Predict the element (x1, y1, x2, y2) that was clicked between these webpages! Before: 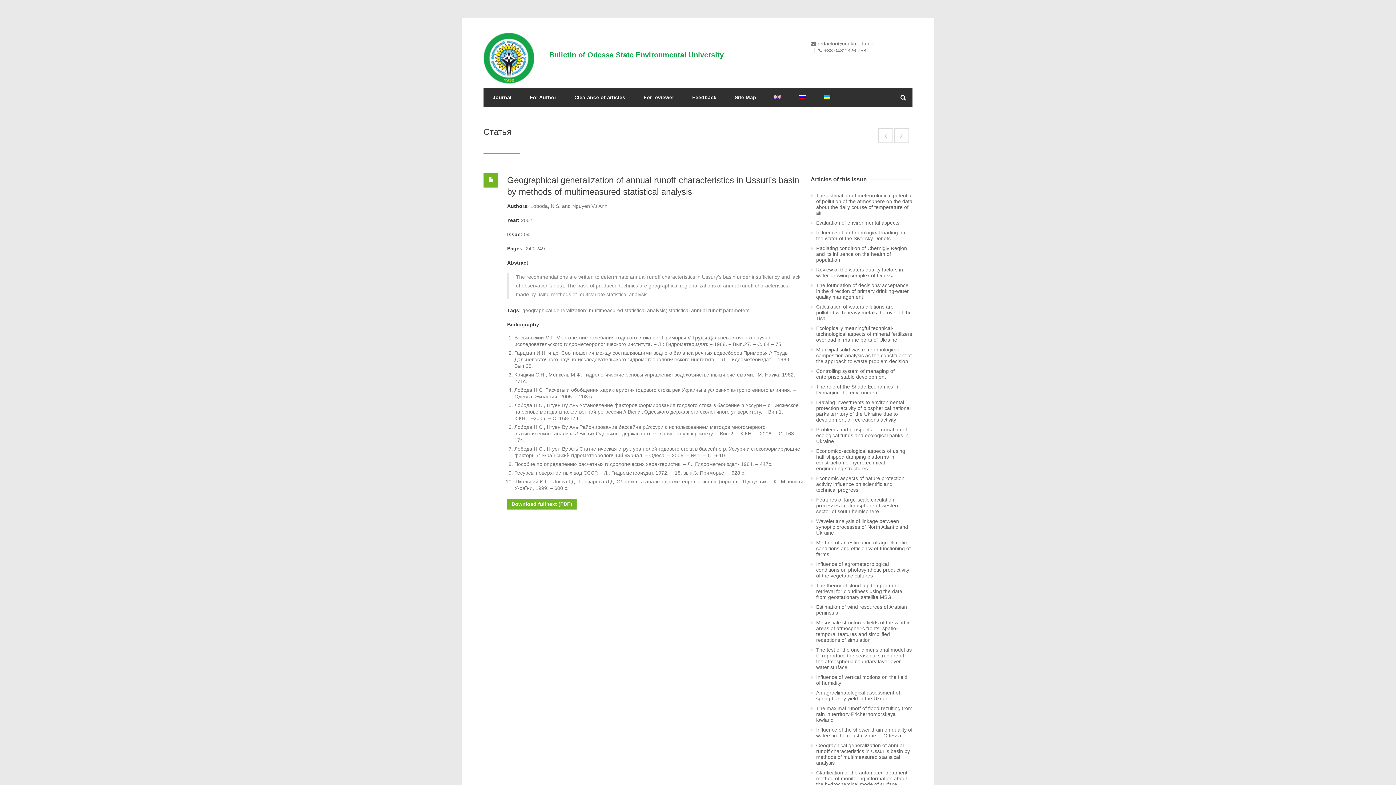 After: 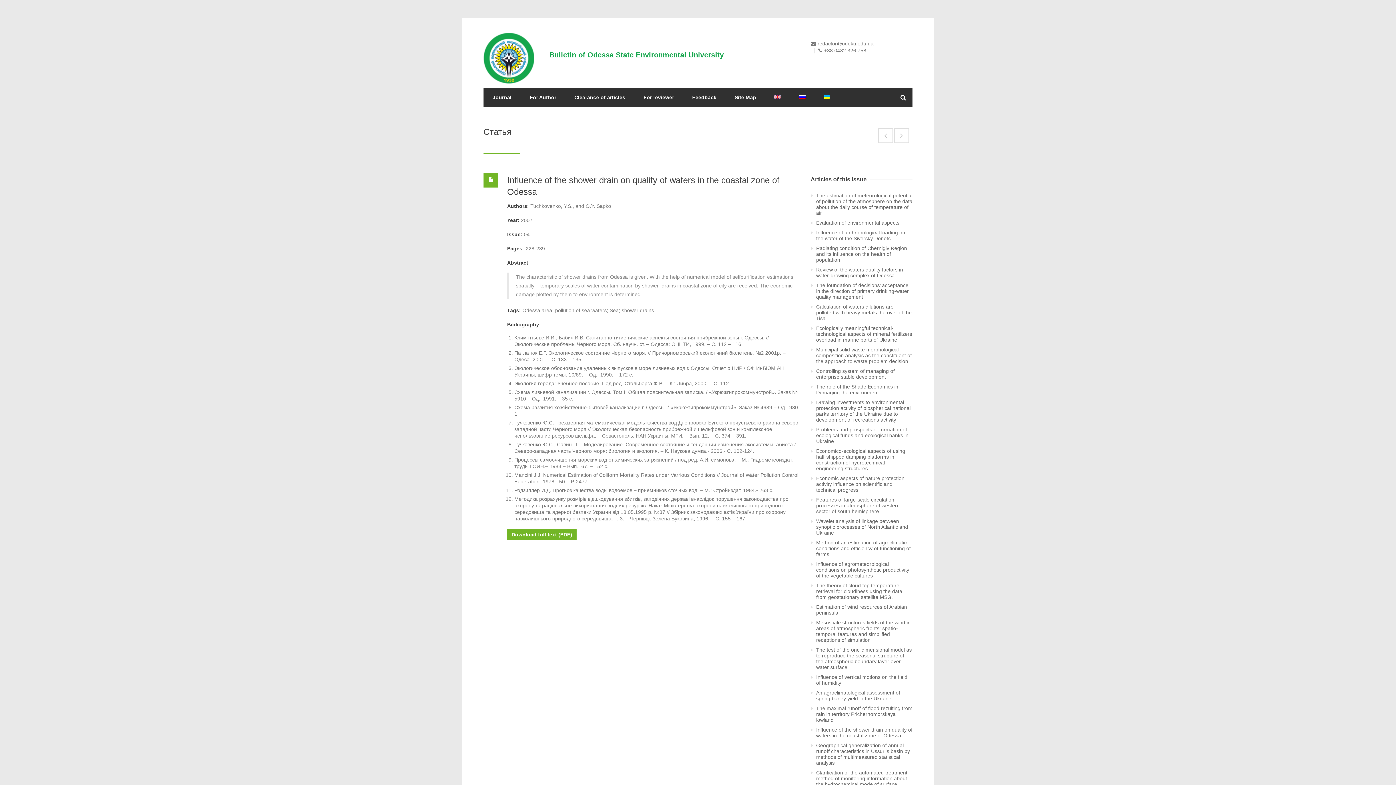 Action: bbox: (878, 128, 893, 142)